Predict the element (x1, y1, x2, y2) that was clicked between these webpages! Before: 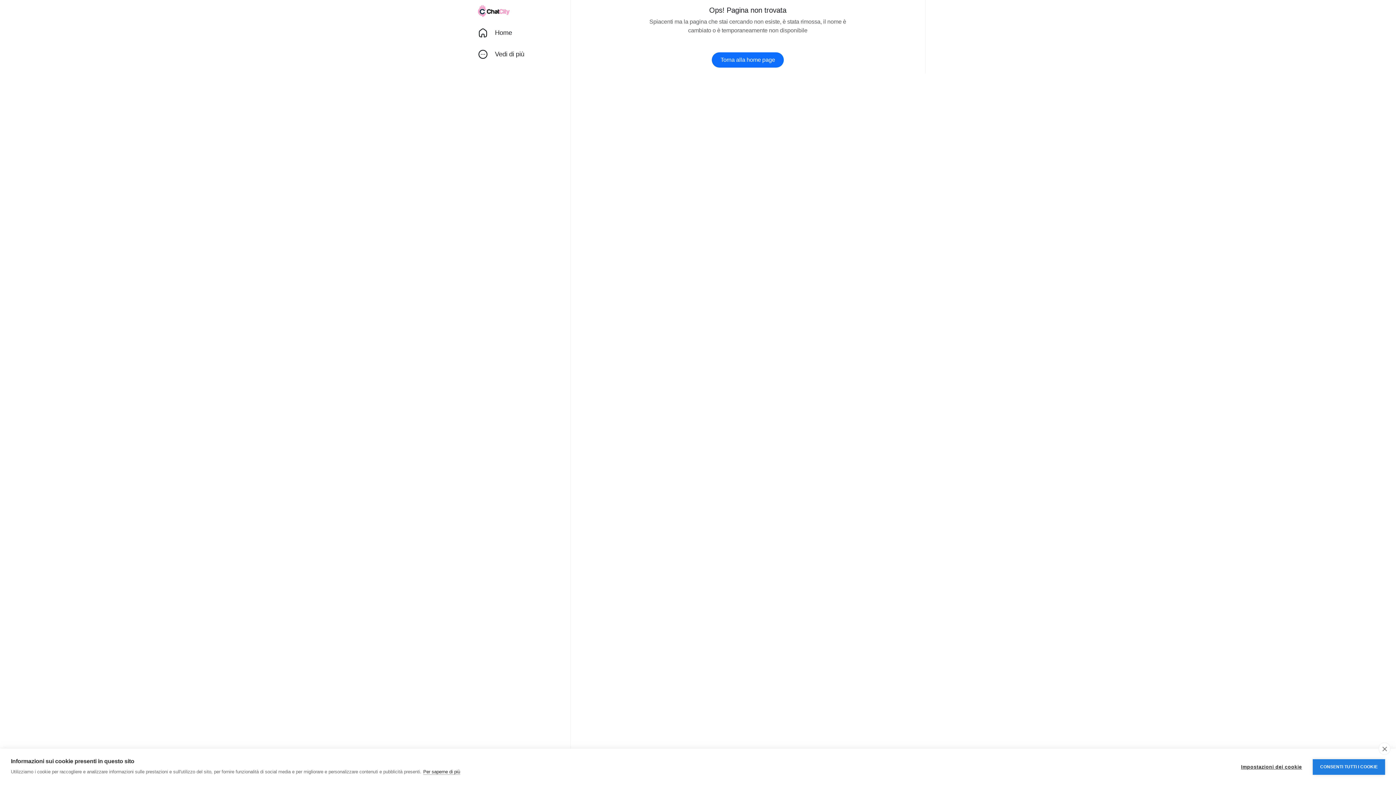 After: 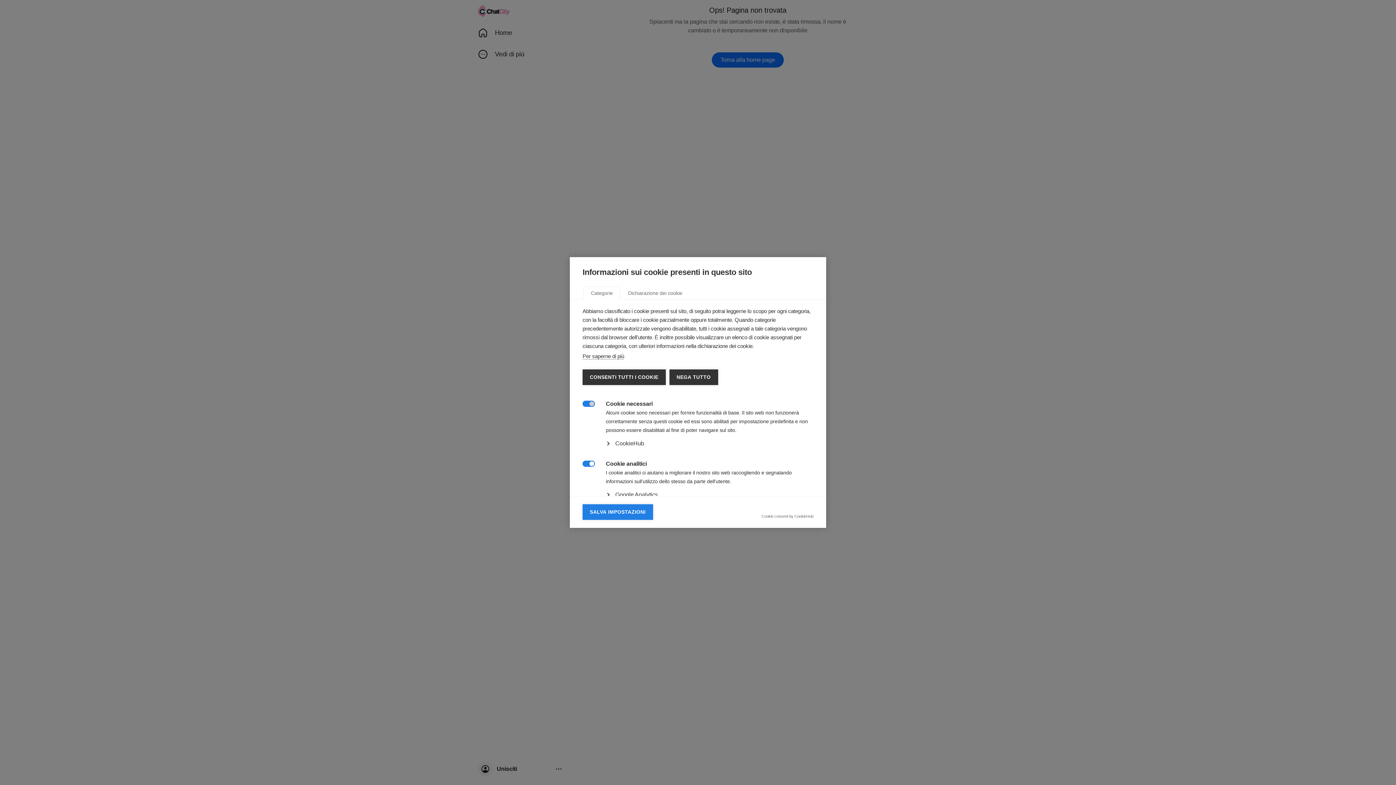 Action: bbox: (1234, 759, 1309, 775) label: Impostazioni dei cookie